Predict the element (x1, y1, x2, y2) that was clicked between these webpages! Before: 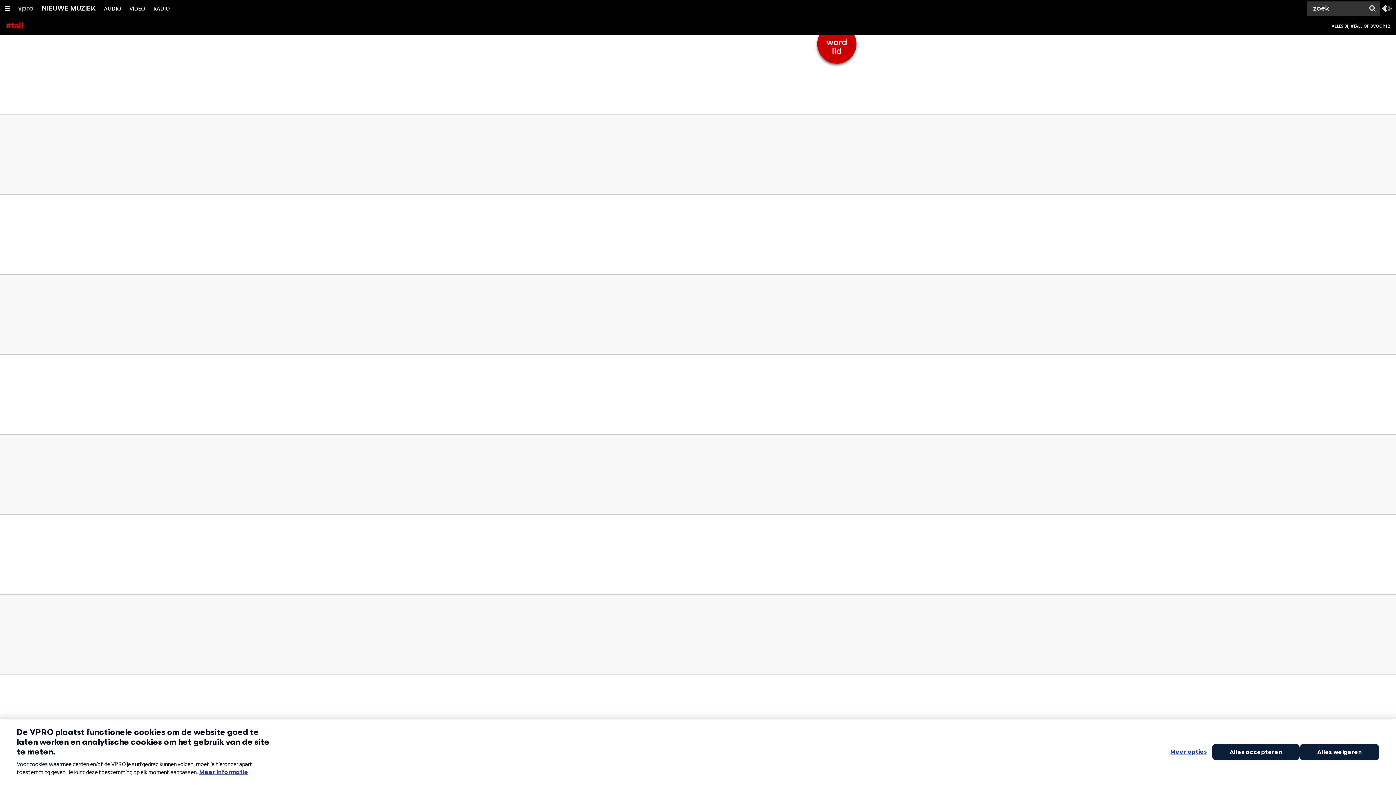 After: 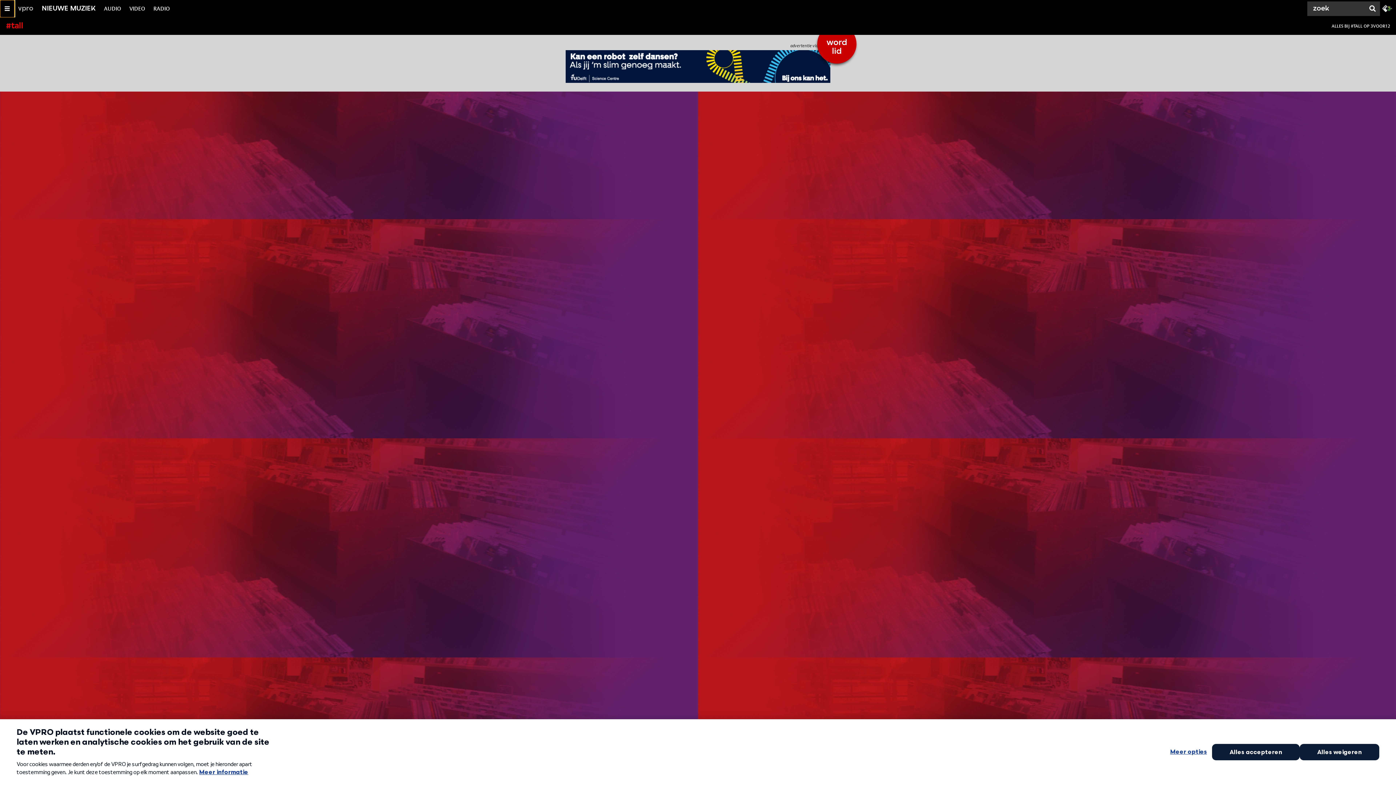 Action: bbox: (0, 0, 14, 17) label: Open/Sluit Menu